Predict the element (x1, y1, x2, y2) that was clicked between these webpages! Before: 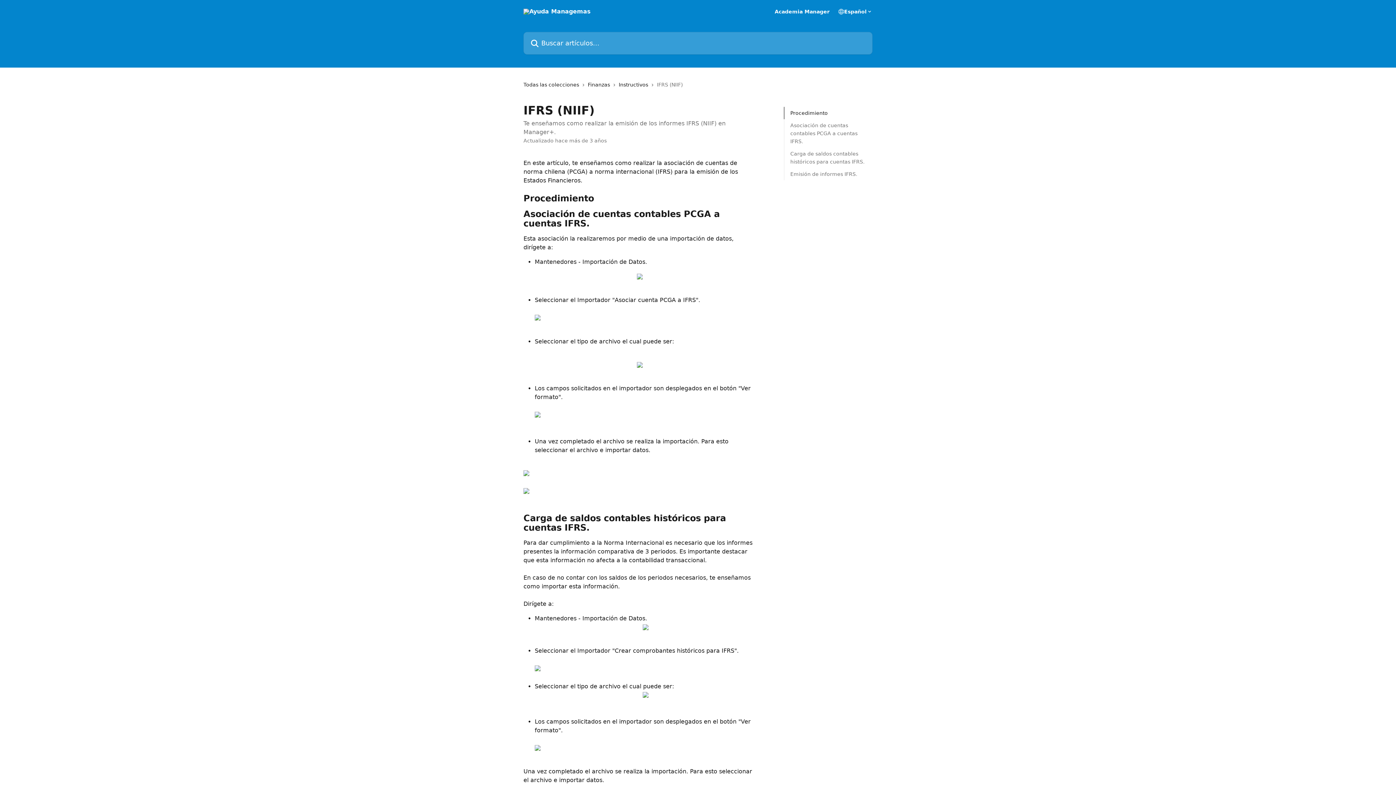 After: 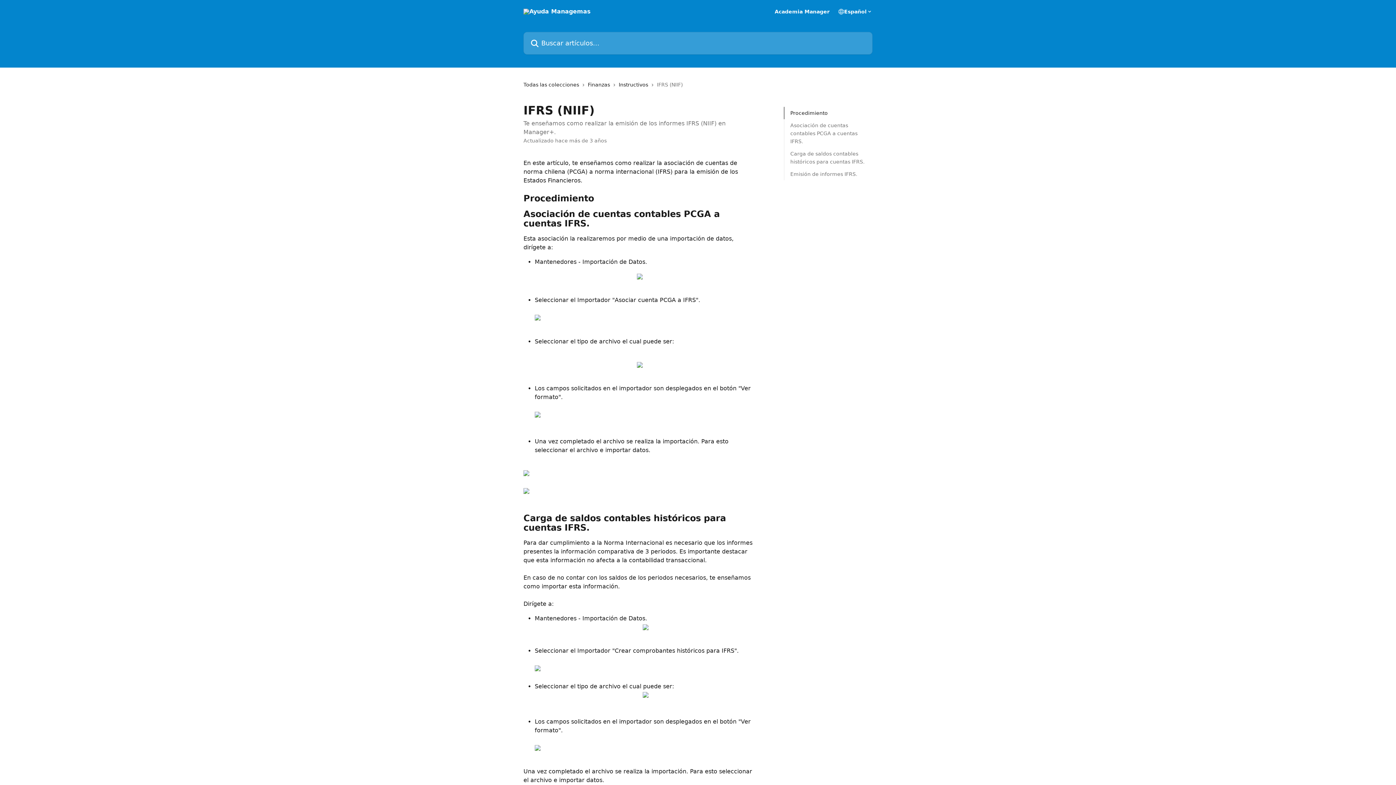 Action: bbox: (637, 273, 642, 280)